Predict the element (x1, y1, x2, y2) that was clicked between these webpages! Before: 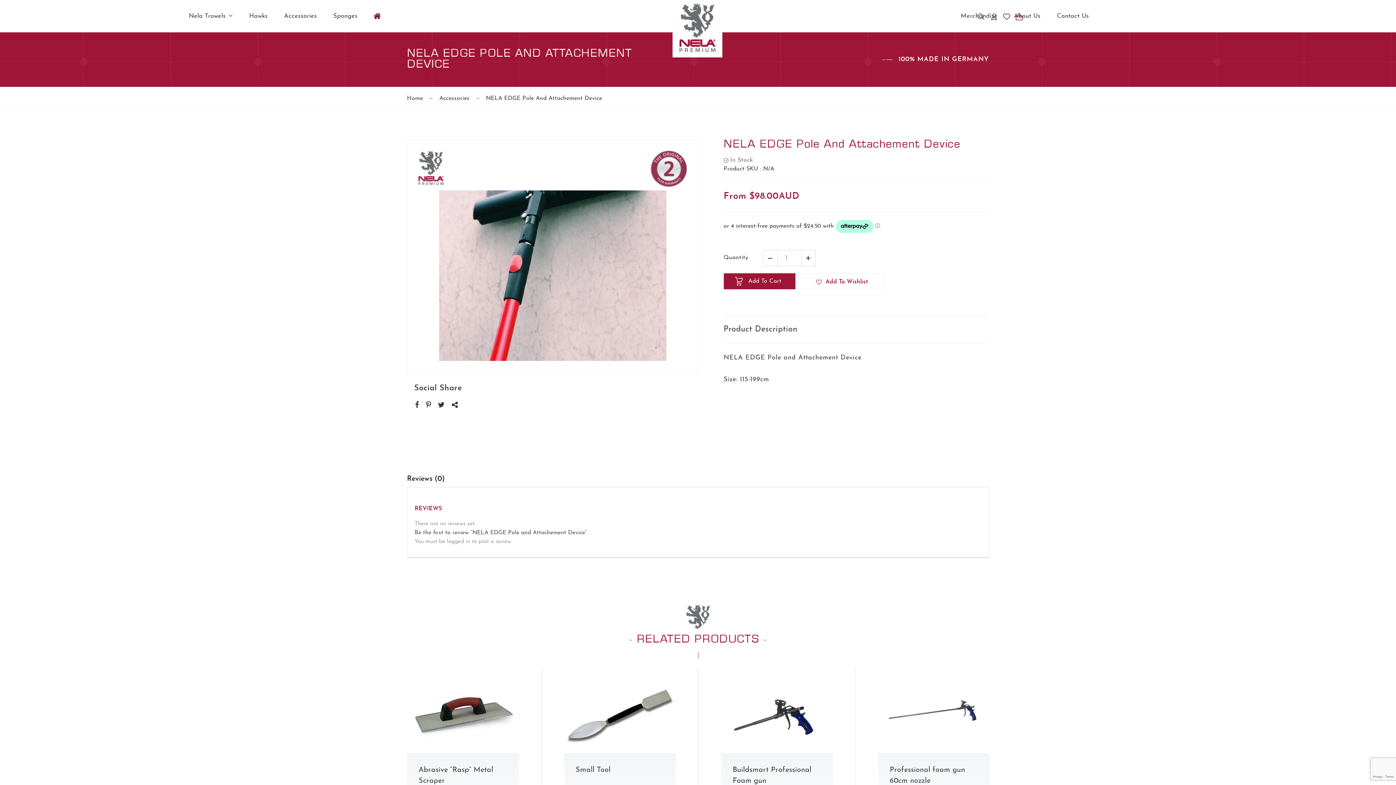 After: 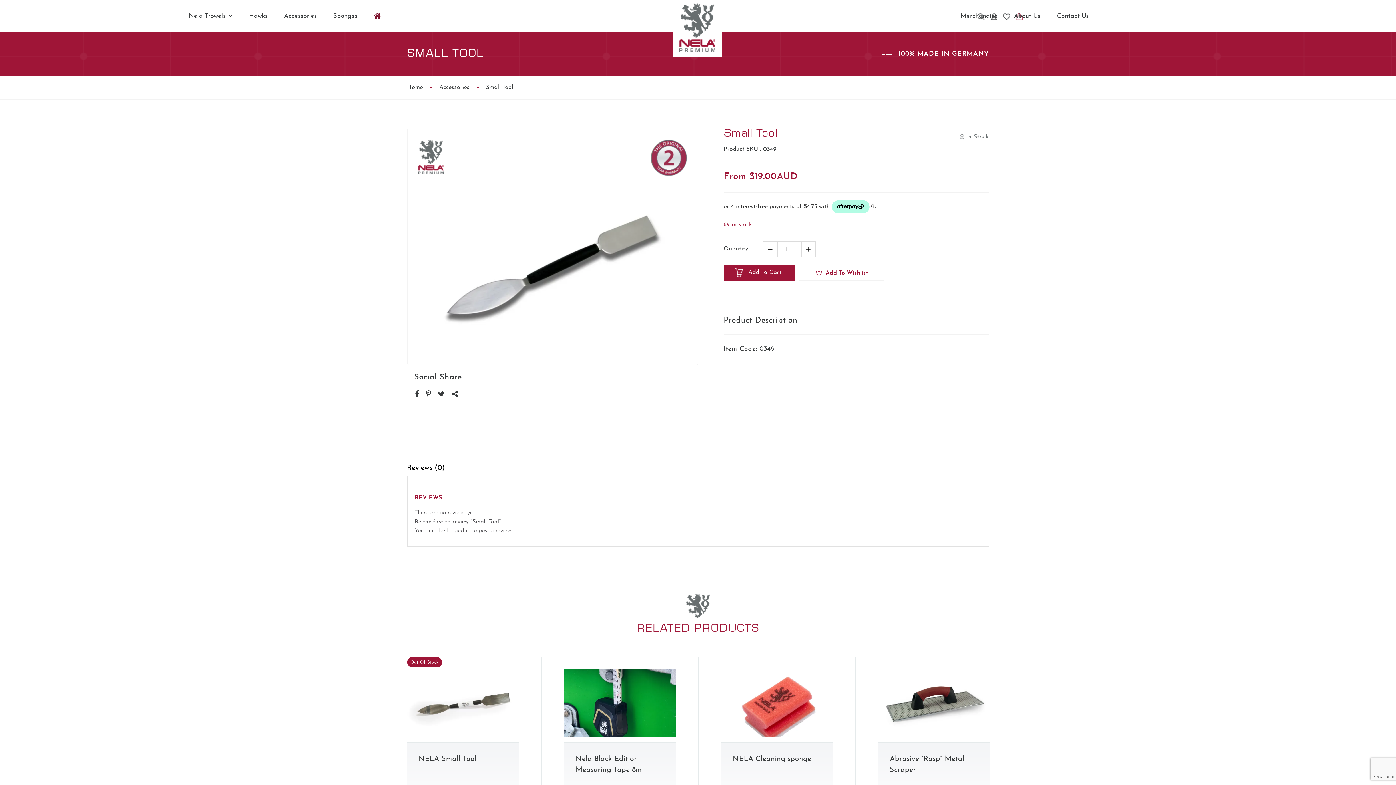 Action: bbox: (564, 680, 675, 830) label: Small Tool
From $19.00 AUD